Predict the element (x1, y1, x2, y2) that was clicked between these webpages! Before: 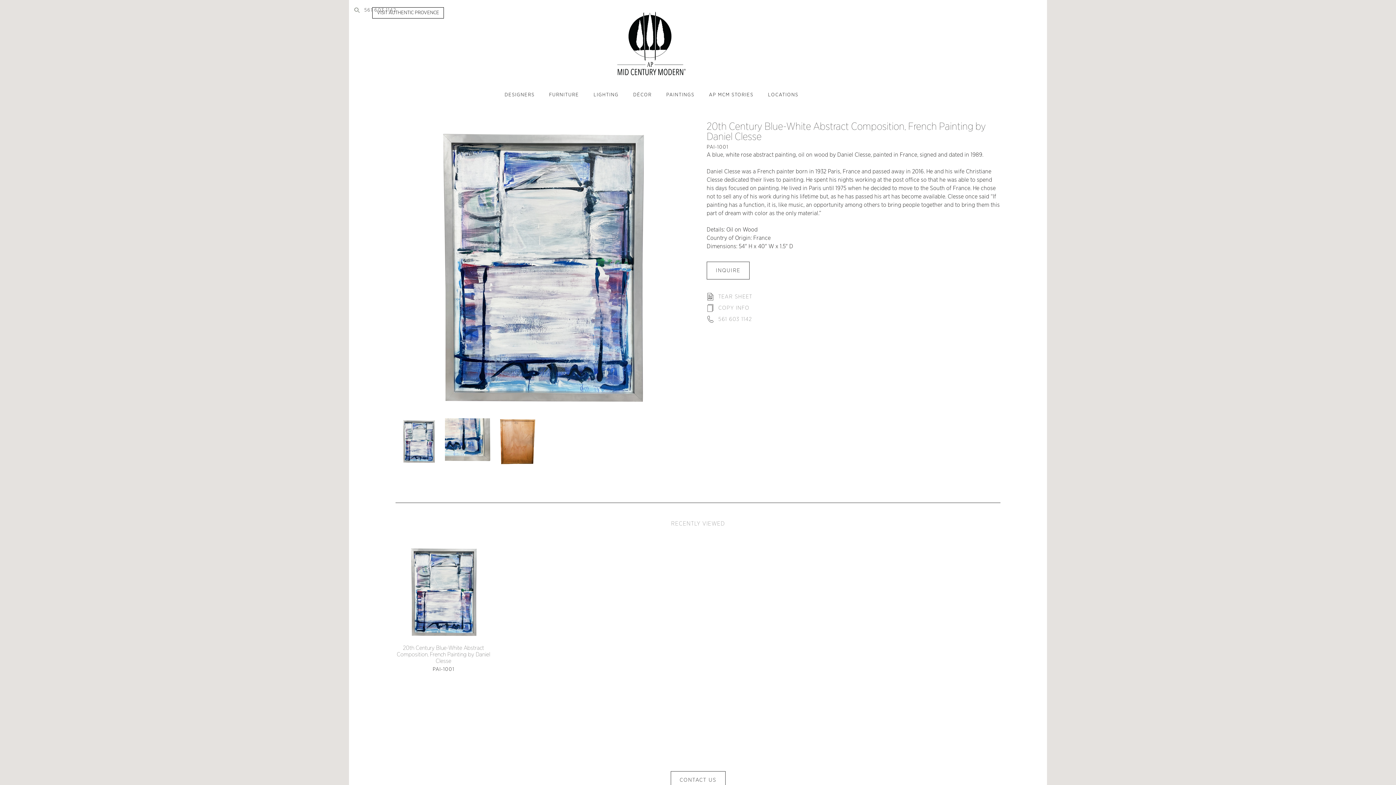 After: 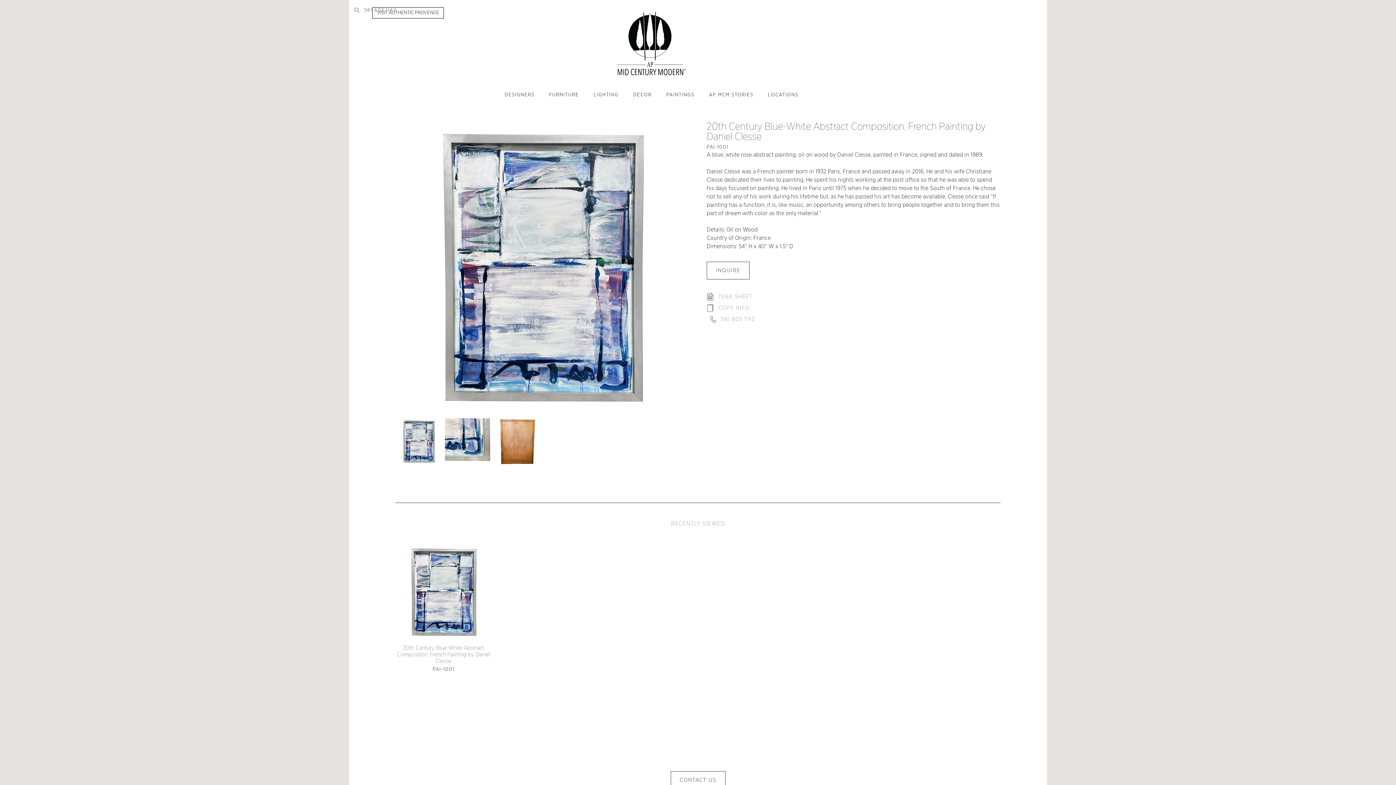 Action: label: 561 603 1142 bbox: (706, 313, 752, 325)